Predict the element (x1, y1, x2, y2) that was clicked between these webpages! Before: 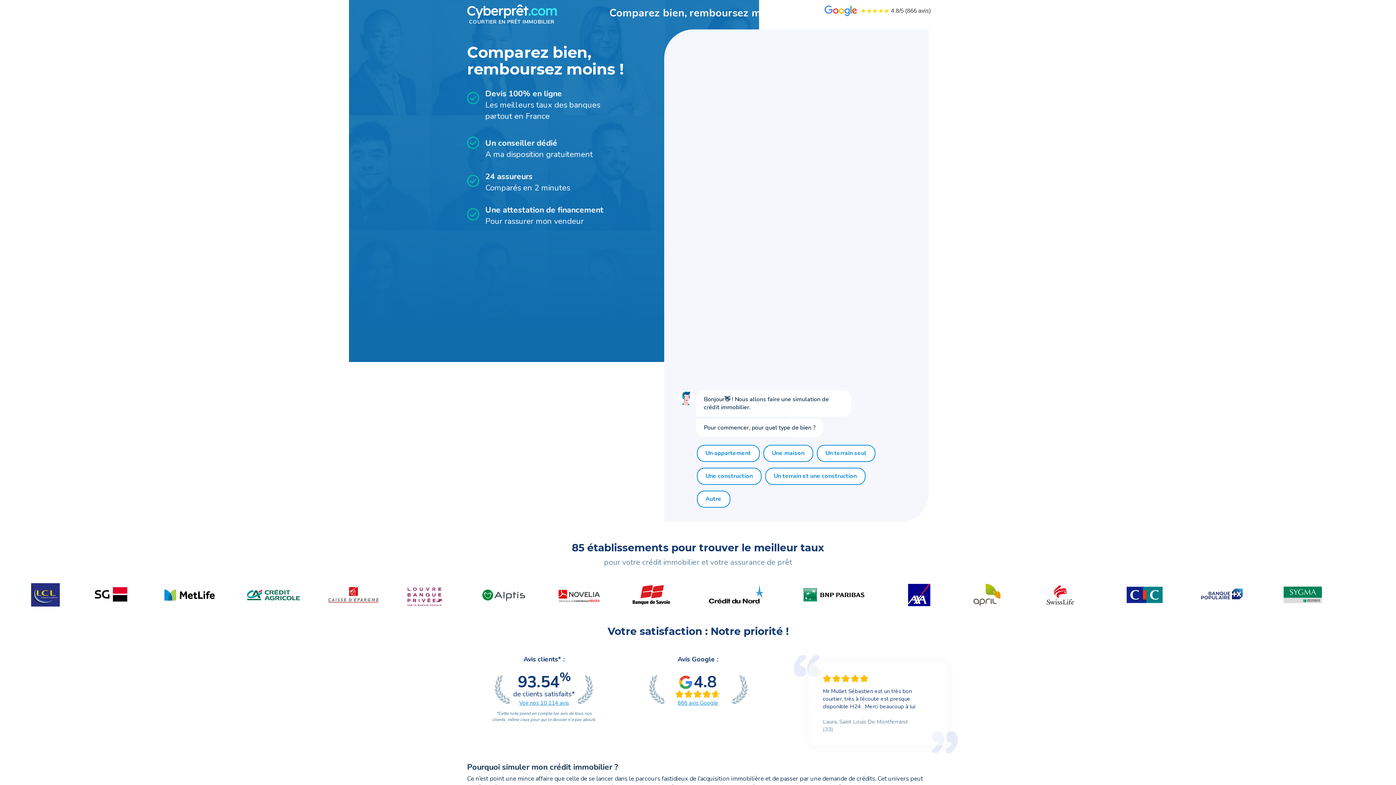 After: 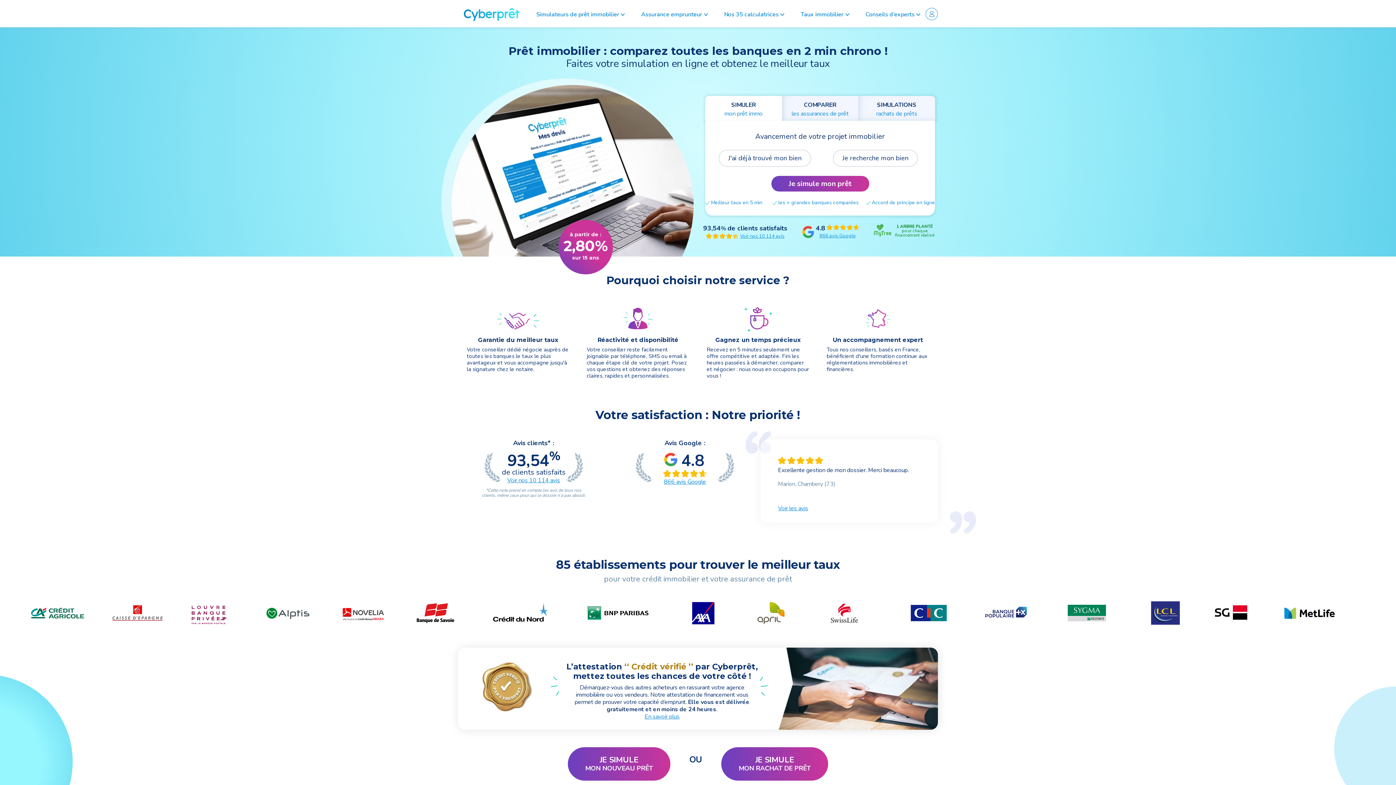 Action: bbox: (467, 4, 557, 22)